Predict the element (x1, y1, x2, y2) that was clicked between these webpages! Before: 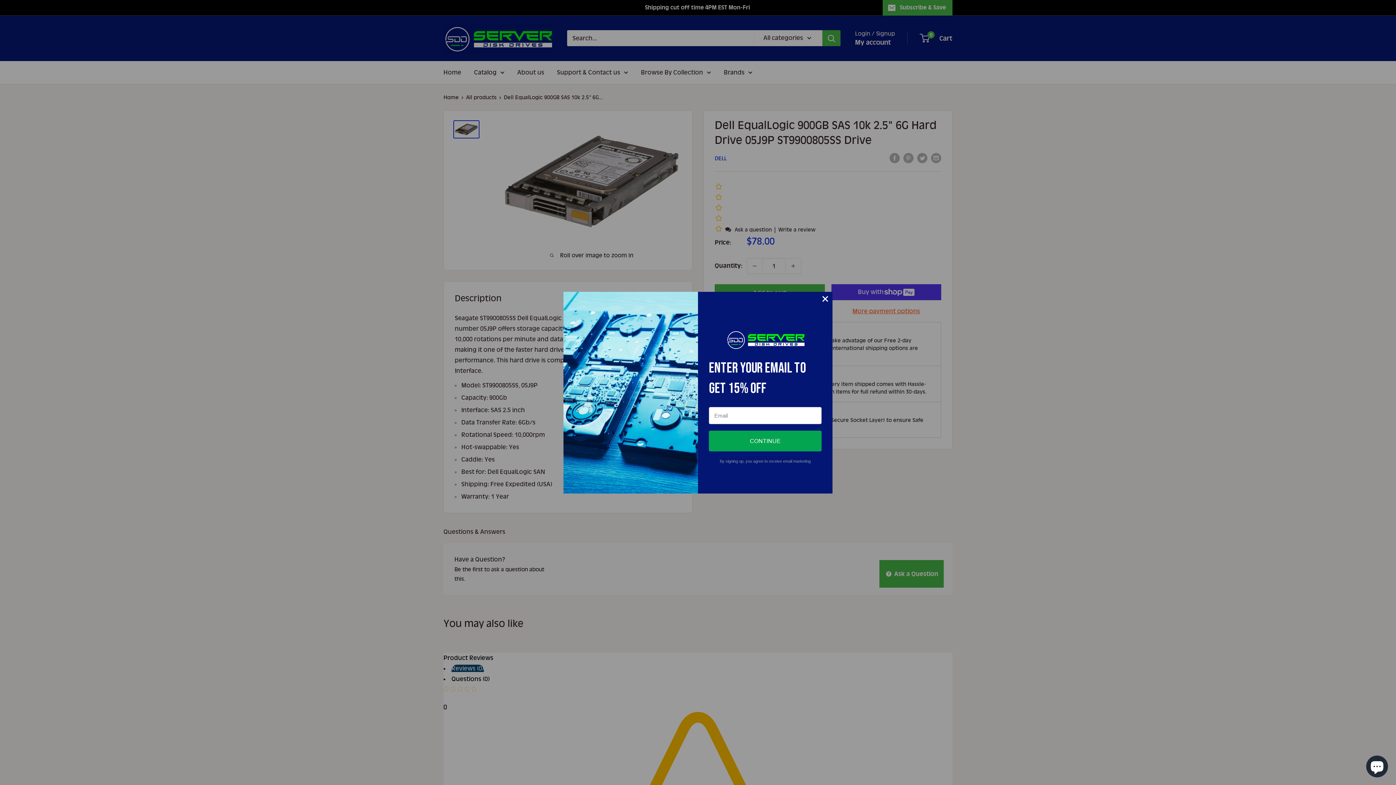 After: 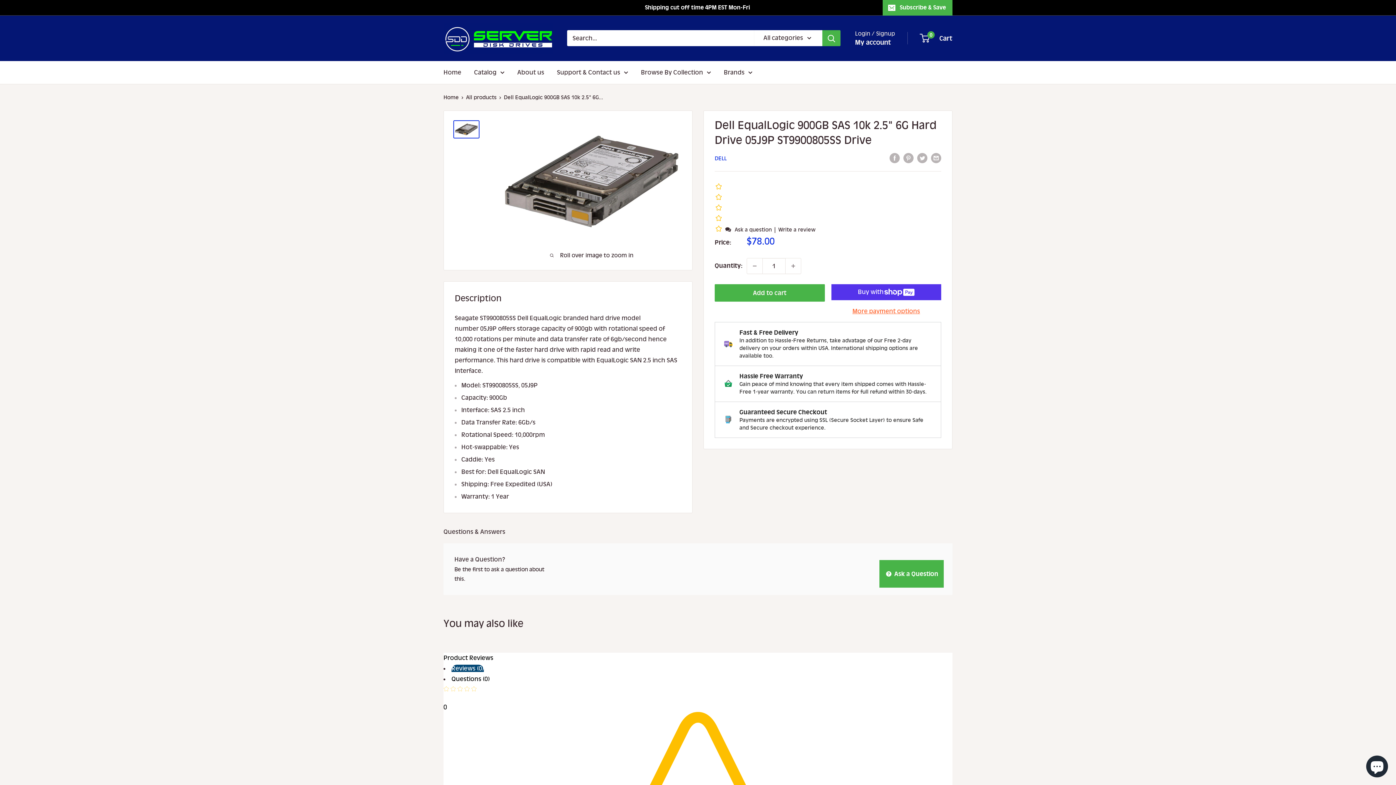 Action: bbox: (818, 291, 832, 306)